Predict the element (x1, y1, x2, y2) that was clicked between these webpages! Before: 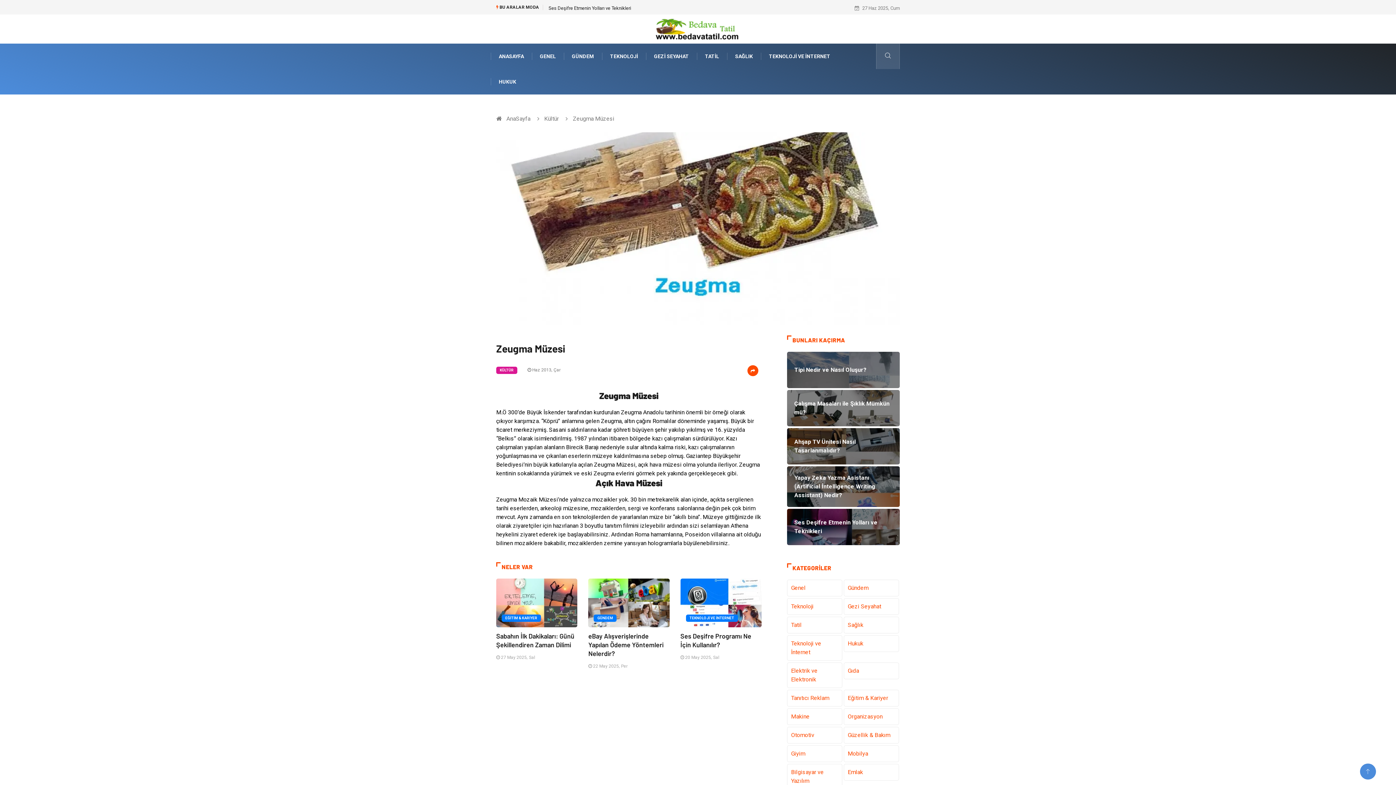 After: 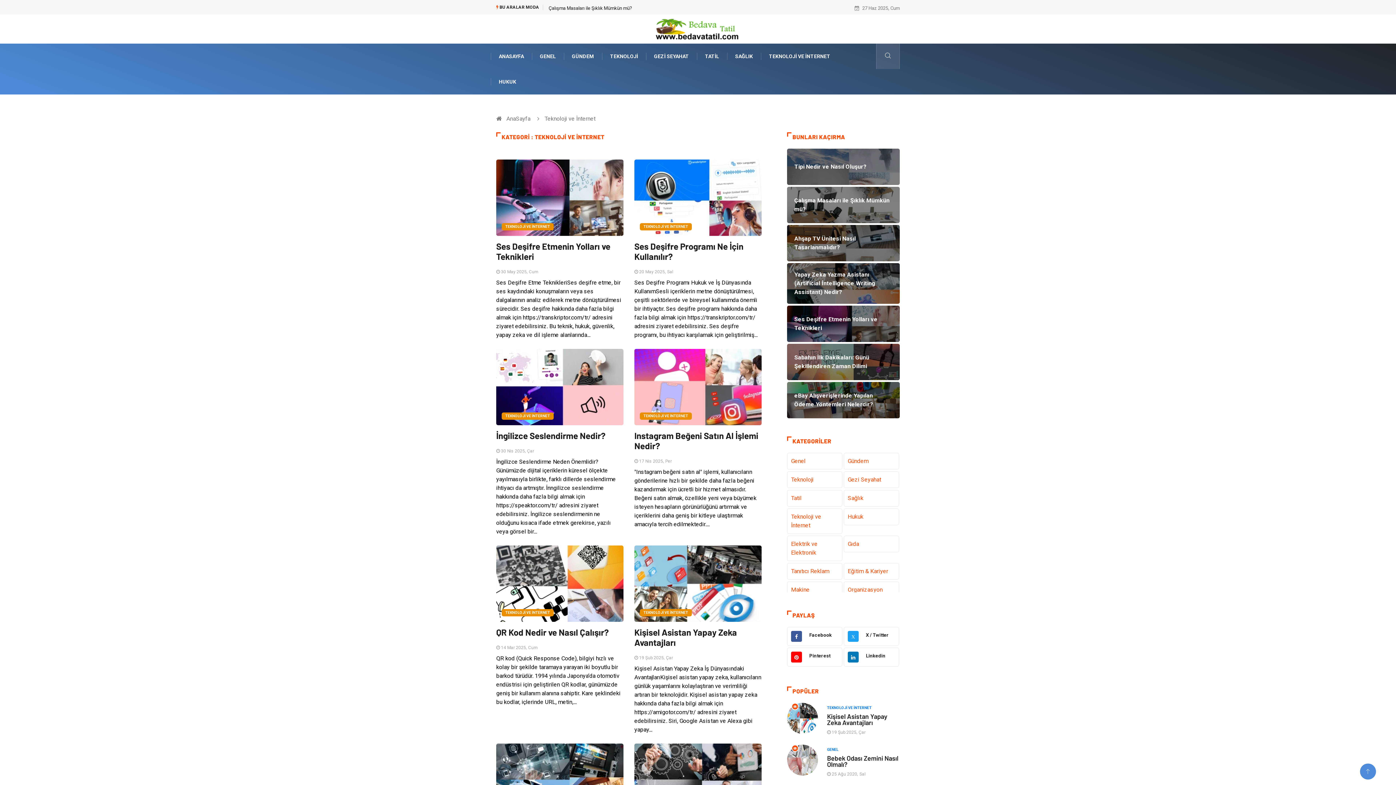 Action: label: Teknoloji ve İnternet bbox: (787, 635, 842, 660)